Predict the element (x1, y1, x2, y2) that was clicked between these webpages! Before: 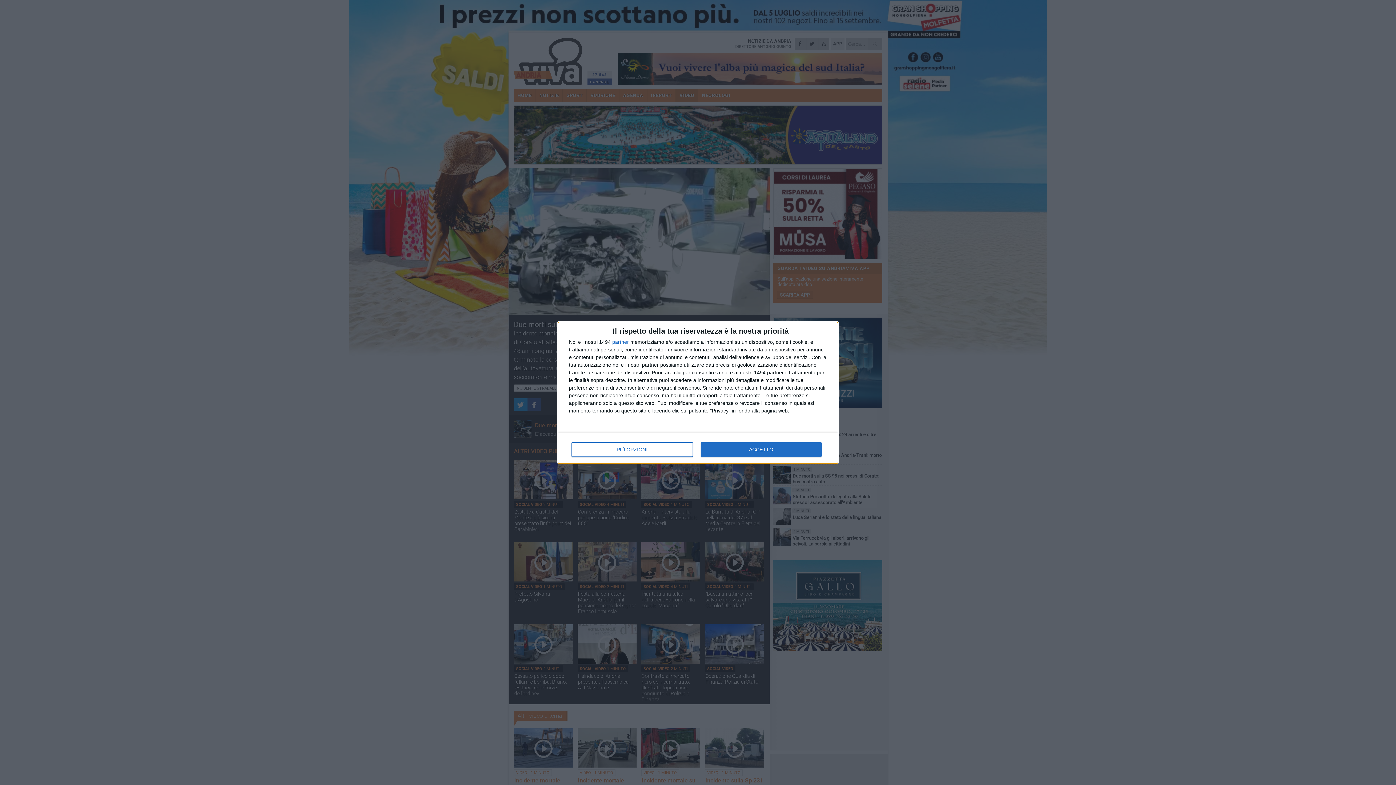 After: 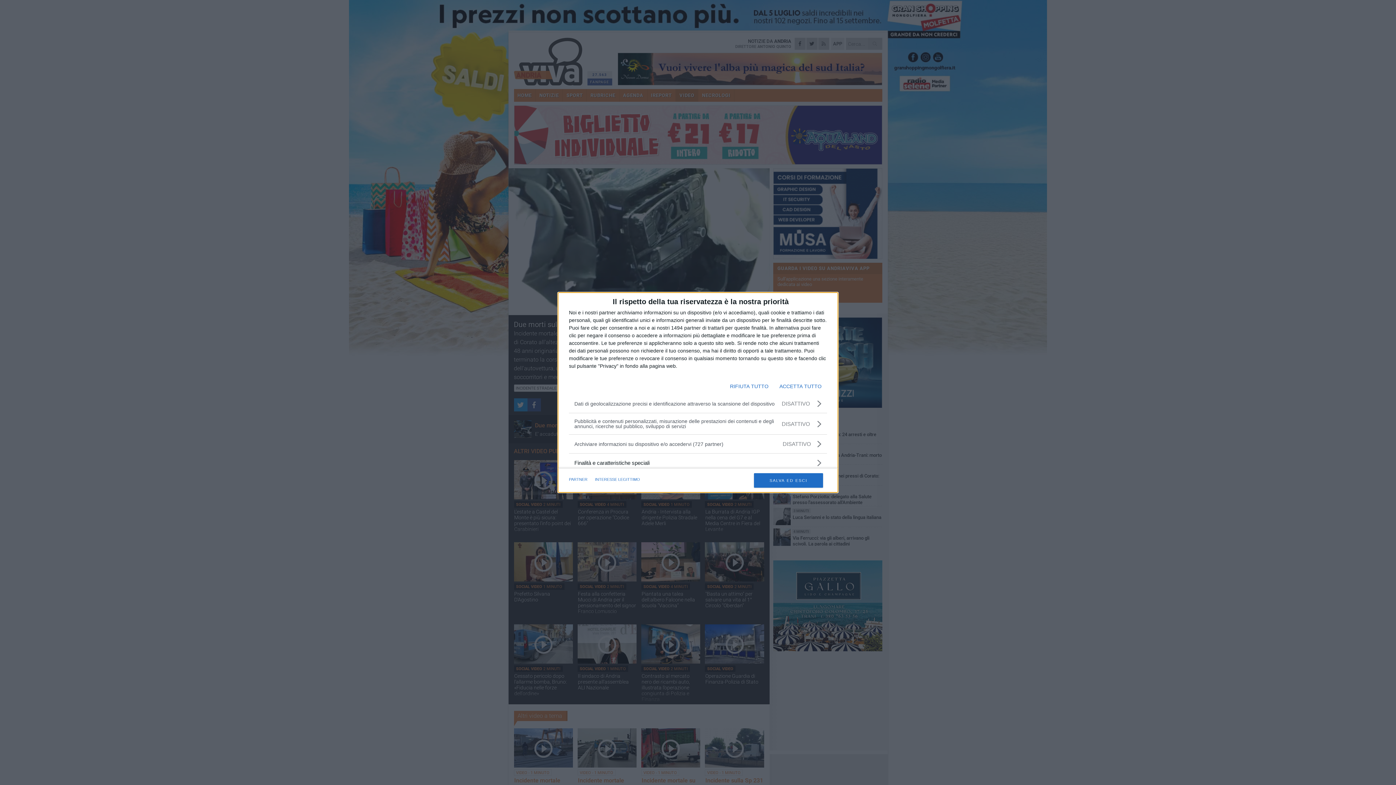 Action: bbox: (571, 442, 692, 456) label: PIÙ OPZIONI